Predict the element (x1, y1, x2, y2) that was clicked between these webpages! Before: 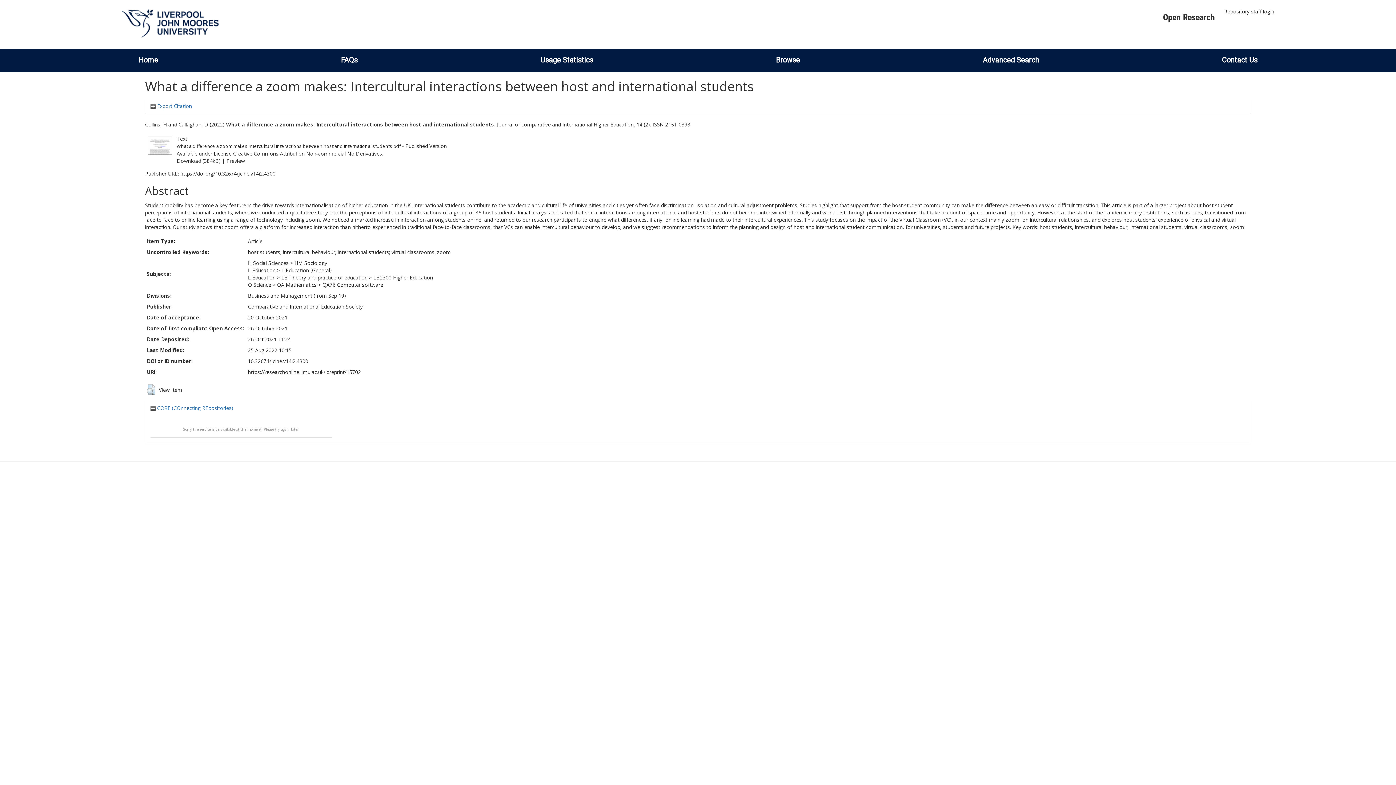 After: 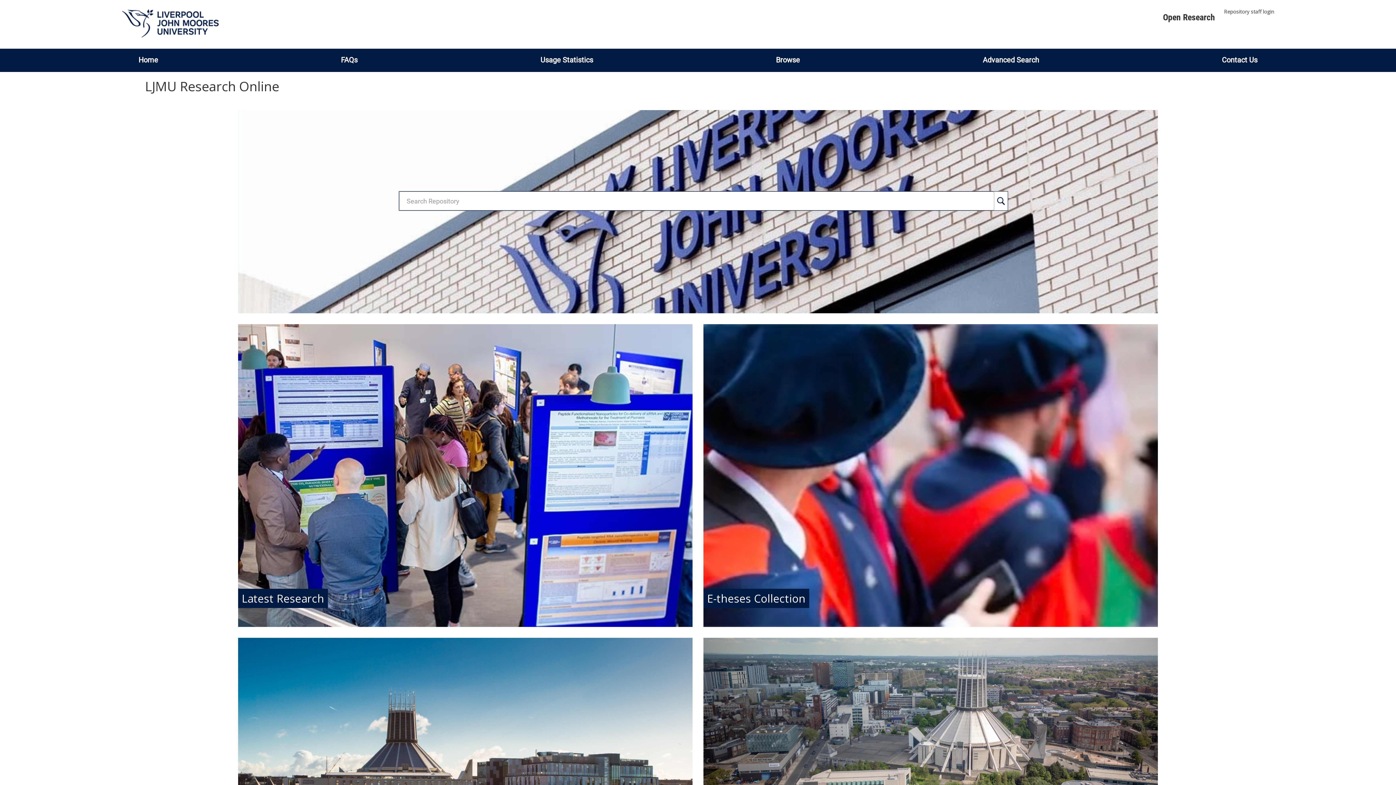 Action: label: Home bbox: (131, 55, 165, 64)